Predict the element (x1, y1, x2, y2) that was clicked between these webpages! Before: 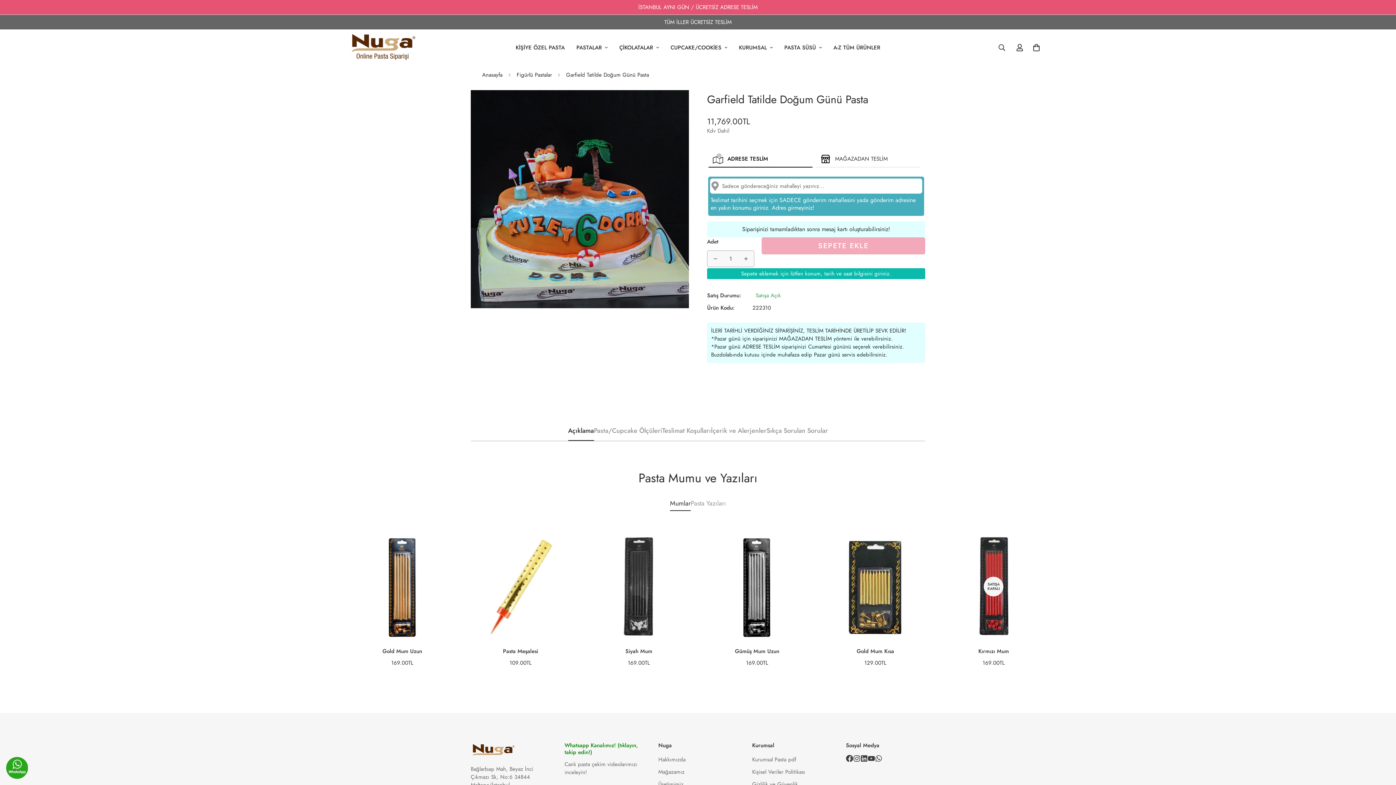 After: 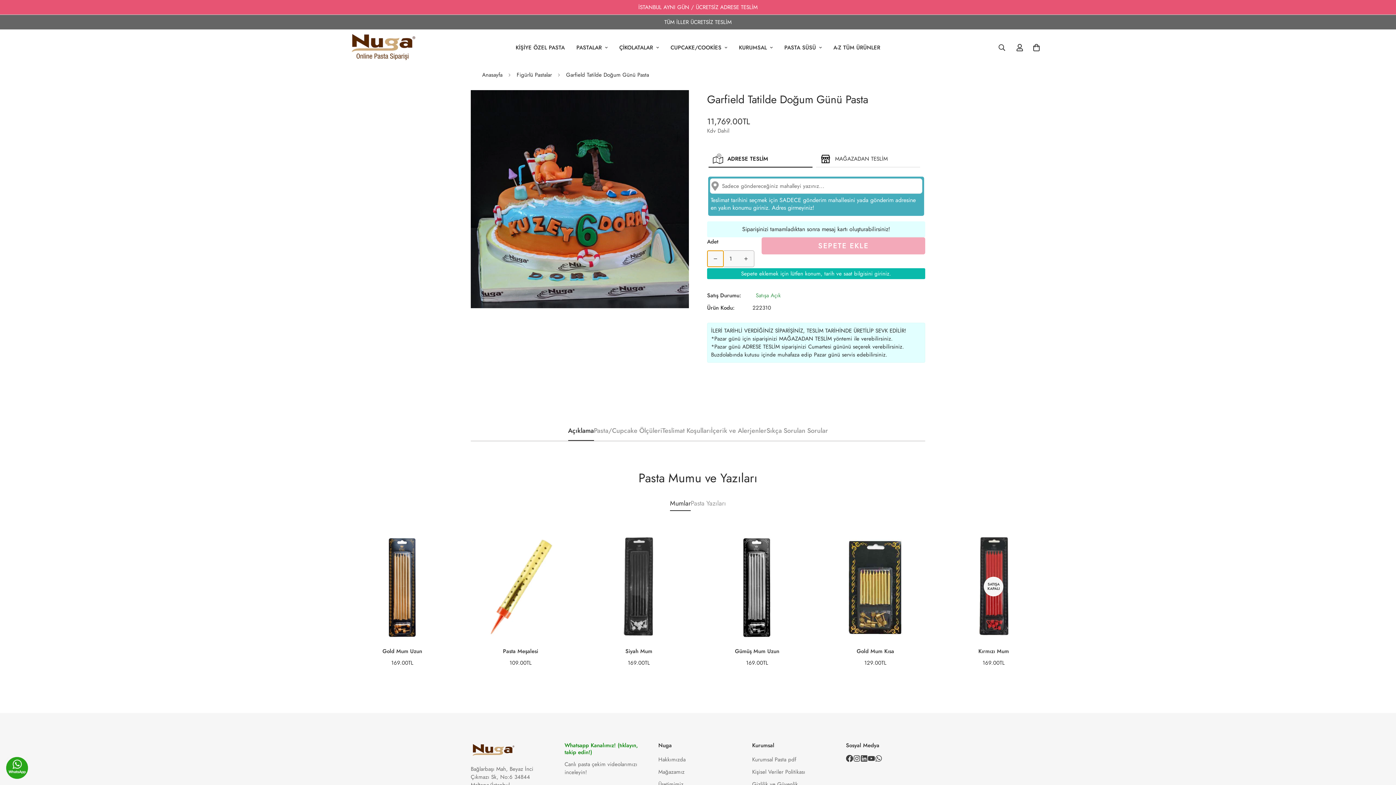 Action: bbox: (707, 250, 723, 266) label: Decrease quantity of Garfield Tatilde Doğum Günü Pasta by one